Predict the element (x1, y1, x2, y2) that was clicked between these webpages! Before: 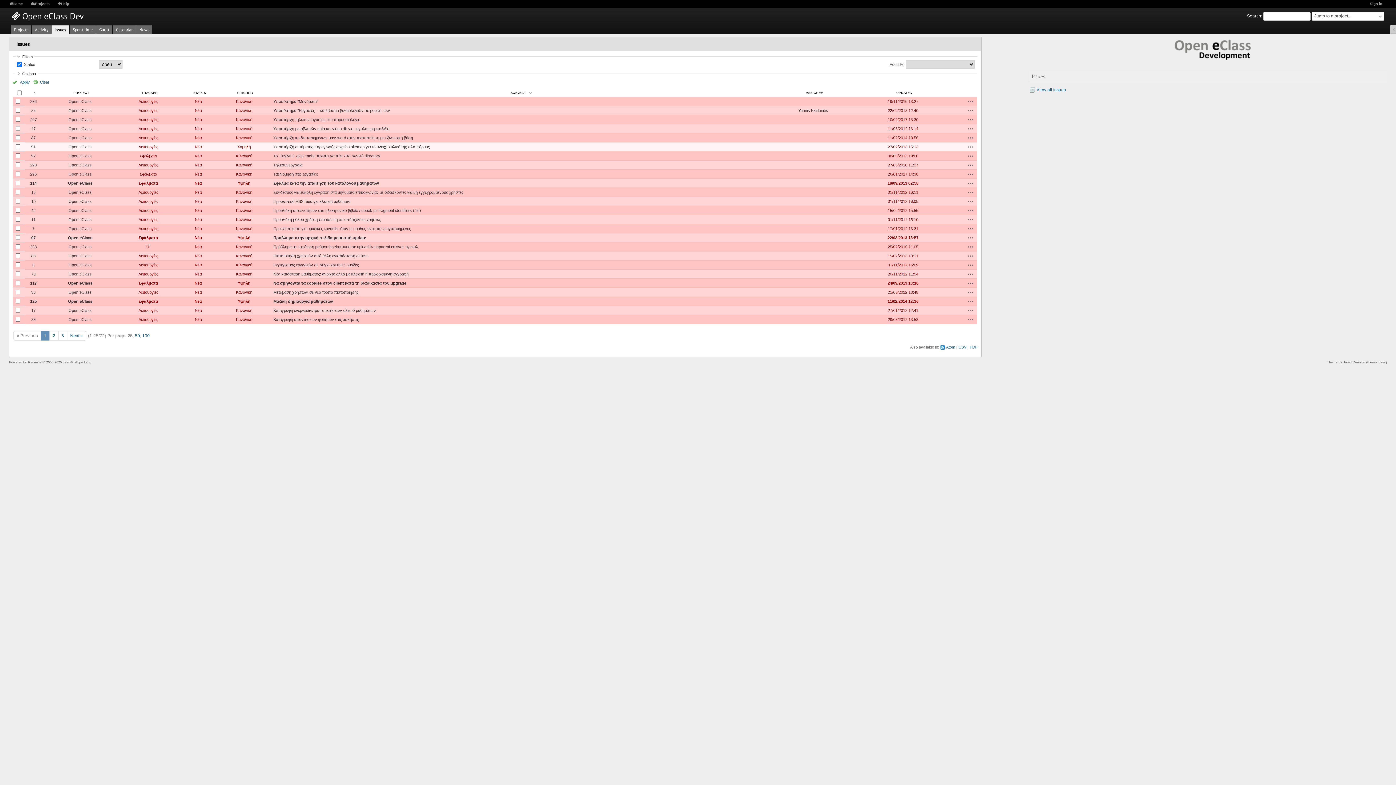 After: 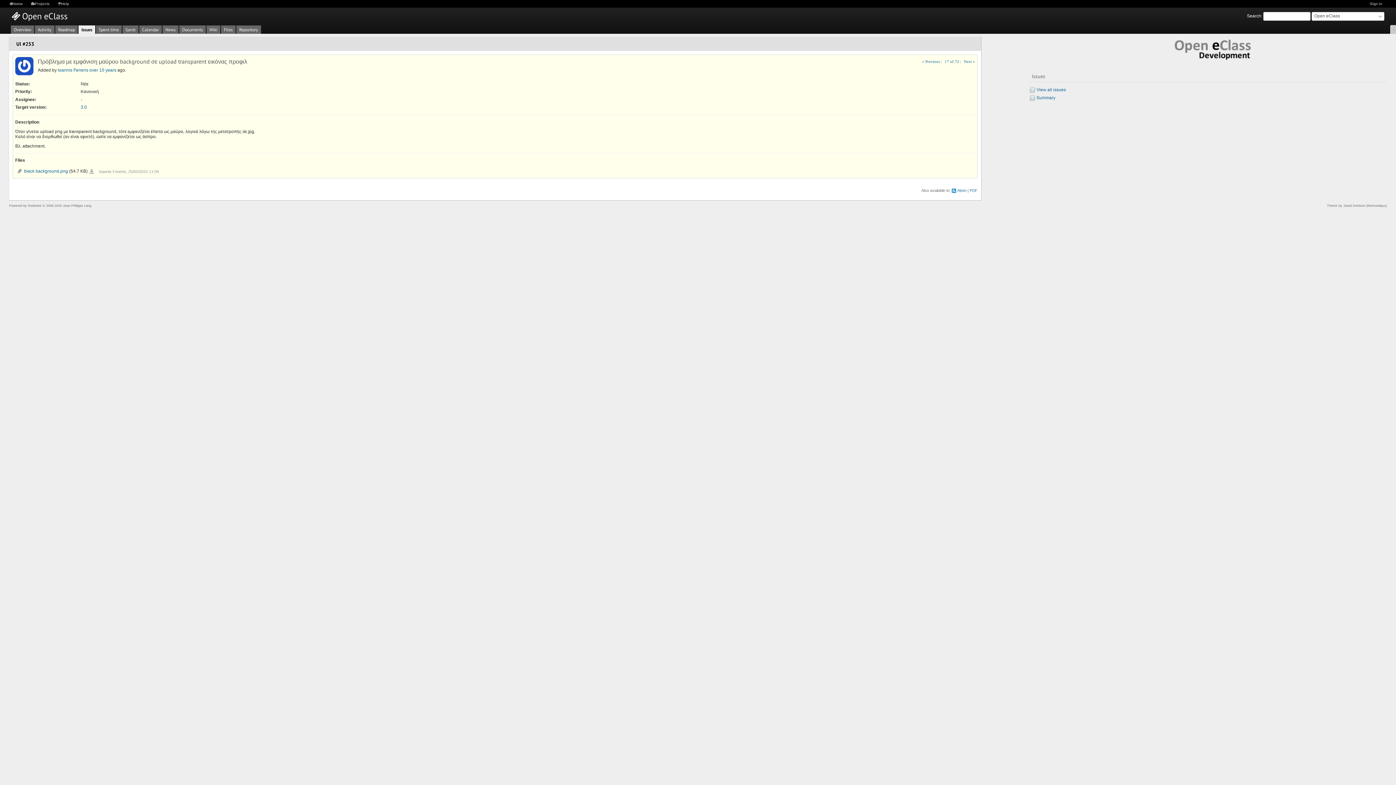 Action: label: Πρόβλημα με εμφάνιση μαύρου background σε upload transparent εικόνας προφιλ bbox: (273, 244, 418, 248)